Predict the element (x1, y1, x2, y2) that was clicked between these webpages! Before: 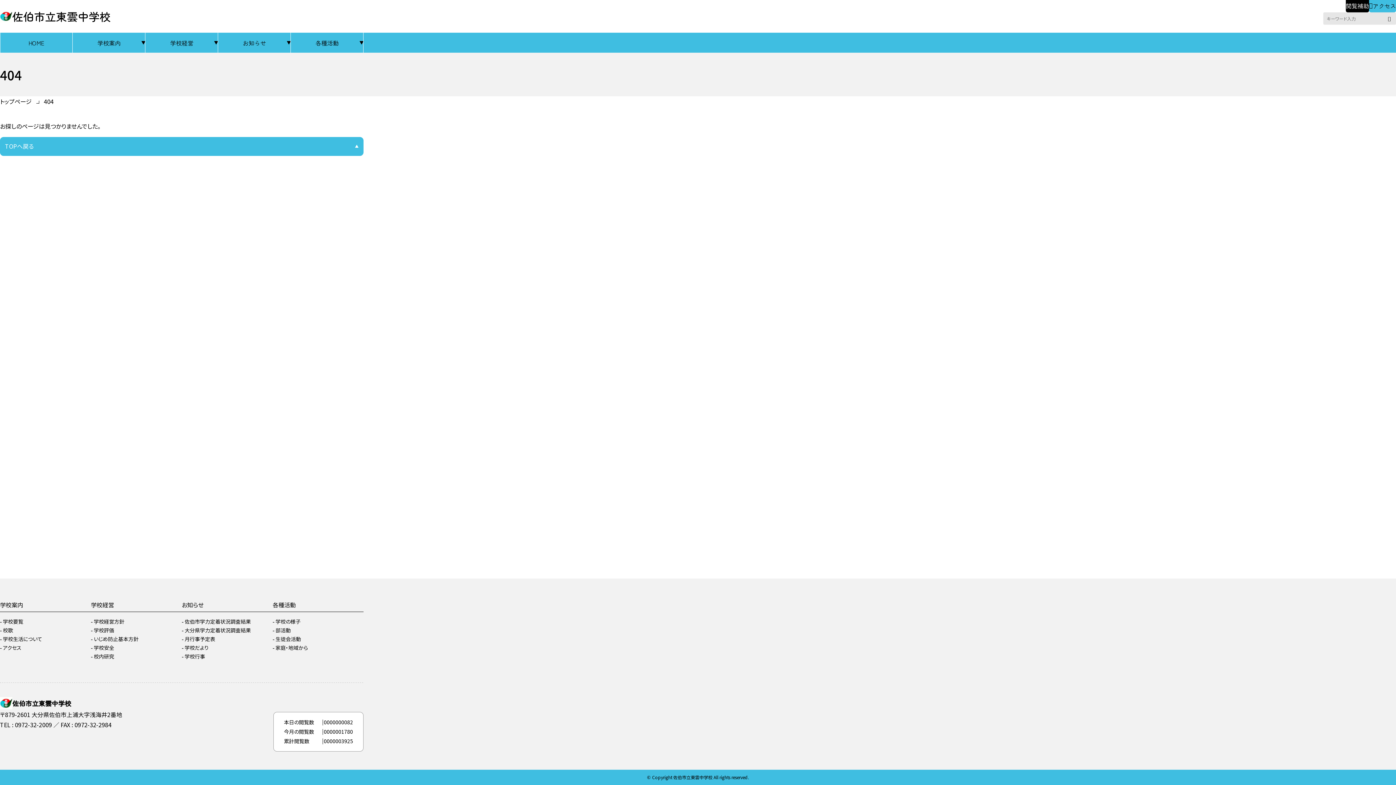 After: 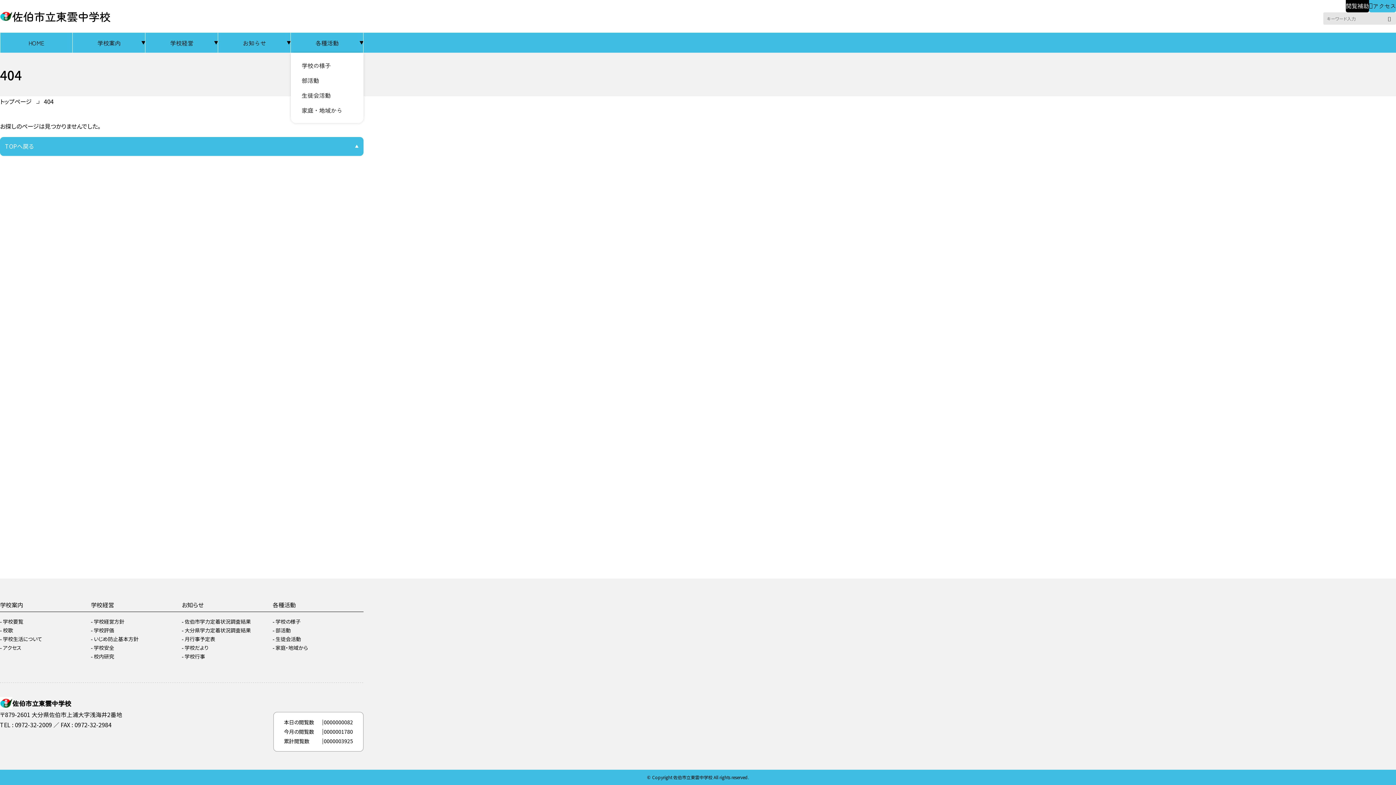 Action: bbox: (290, 32, 363, 52) label: 各種活動